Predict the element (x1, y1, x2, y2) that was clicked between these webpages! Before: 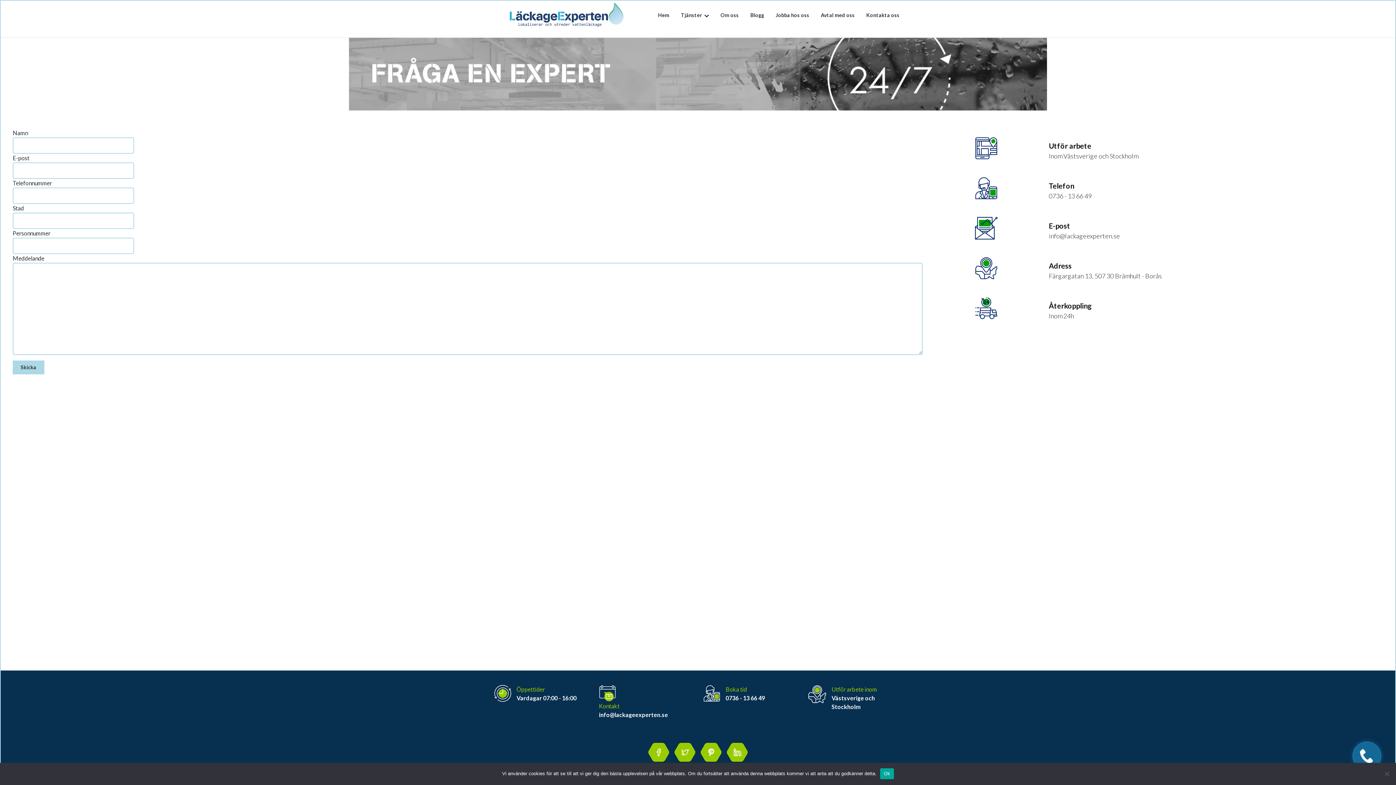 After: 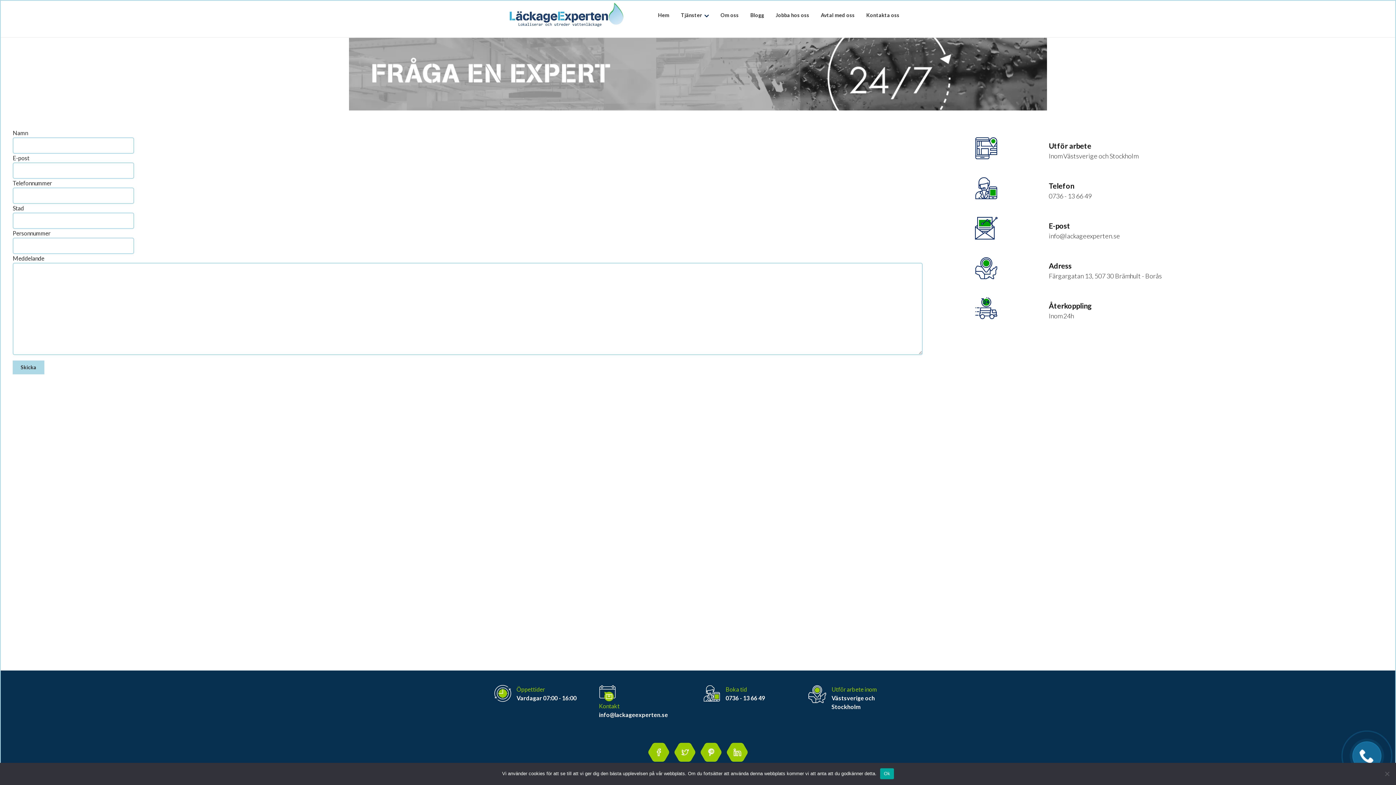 Action: bbox: (730, 743, 744, 762)